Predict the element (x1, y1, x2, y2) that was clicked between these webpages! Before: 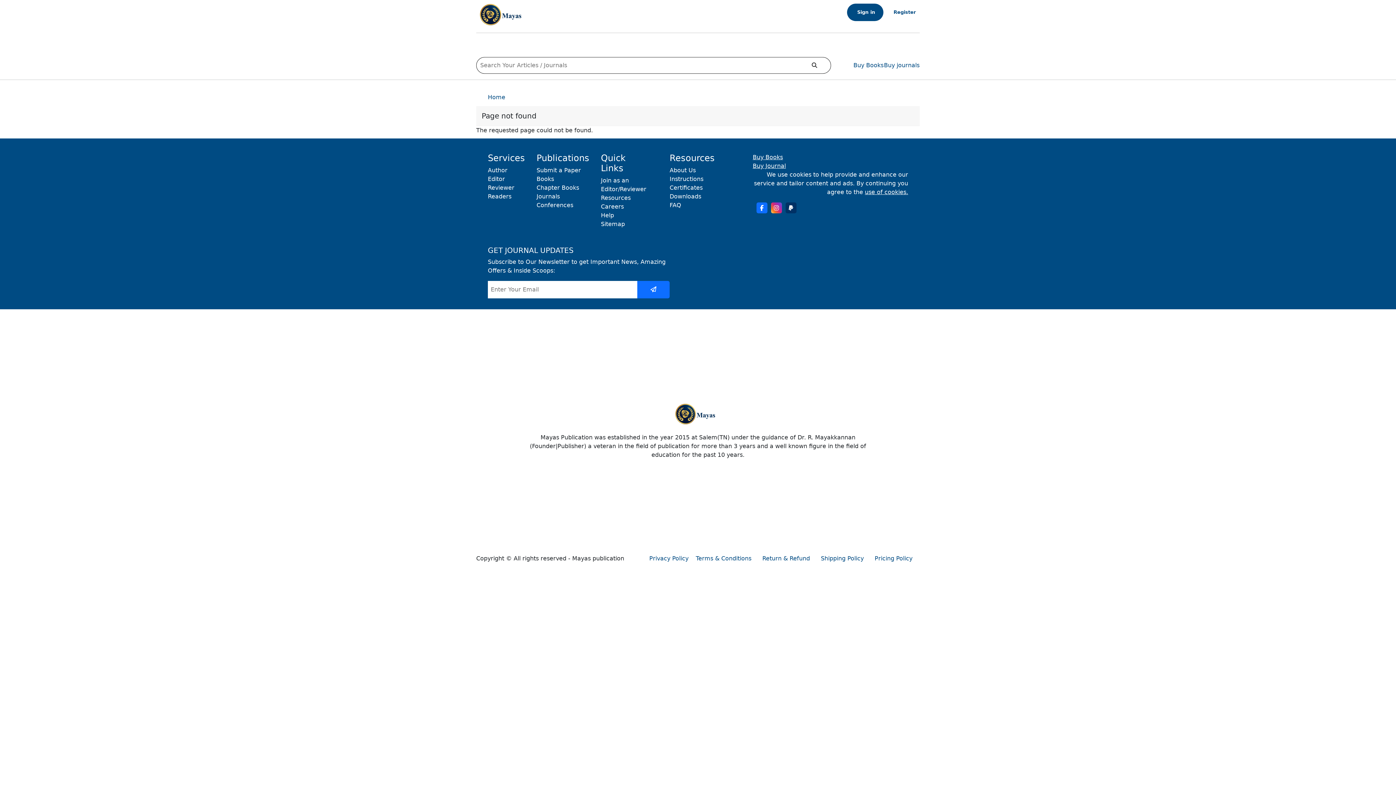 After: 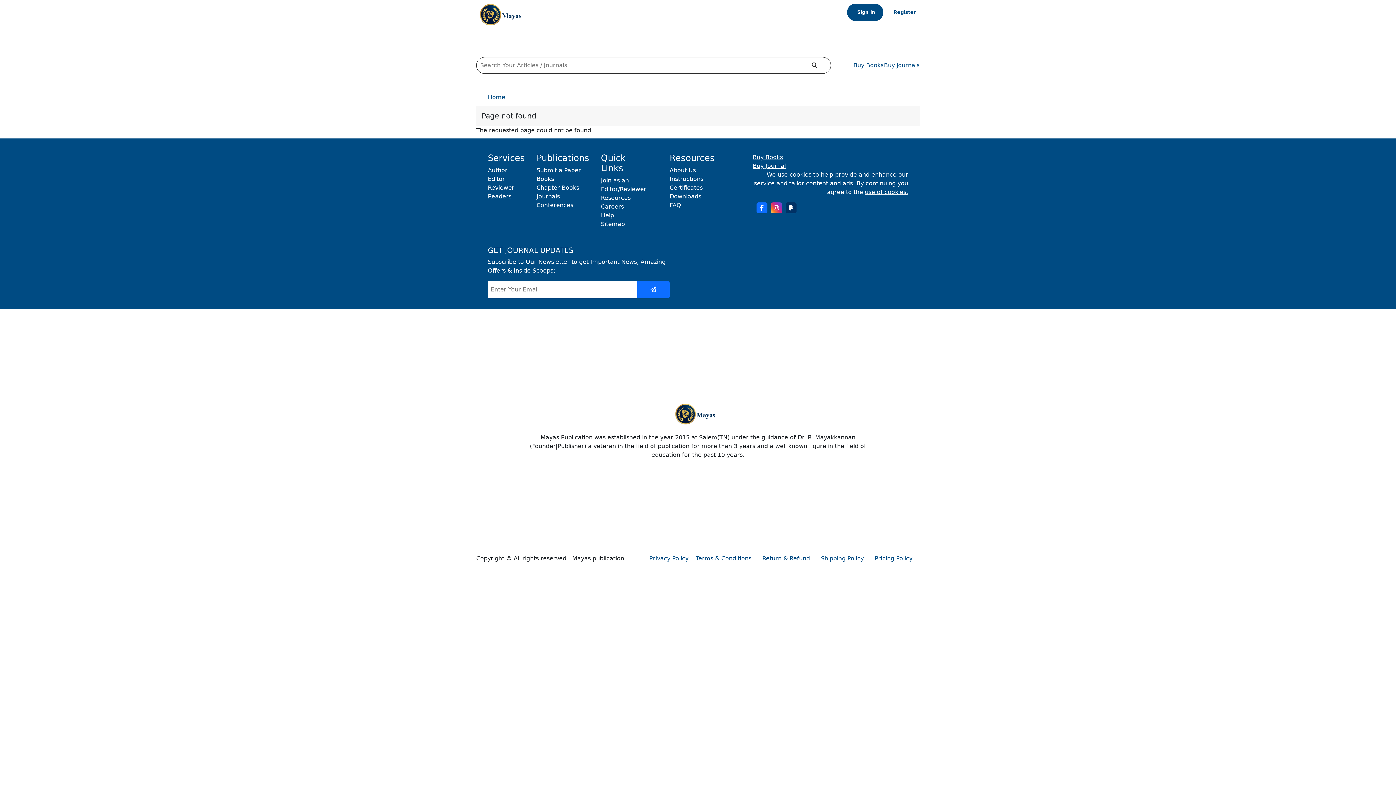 Action: bbox: (785, 202, 796, 213)